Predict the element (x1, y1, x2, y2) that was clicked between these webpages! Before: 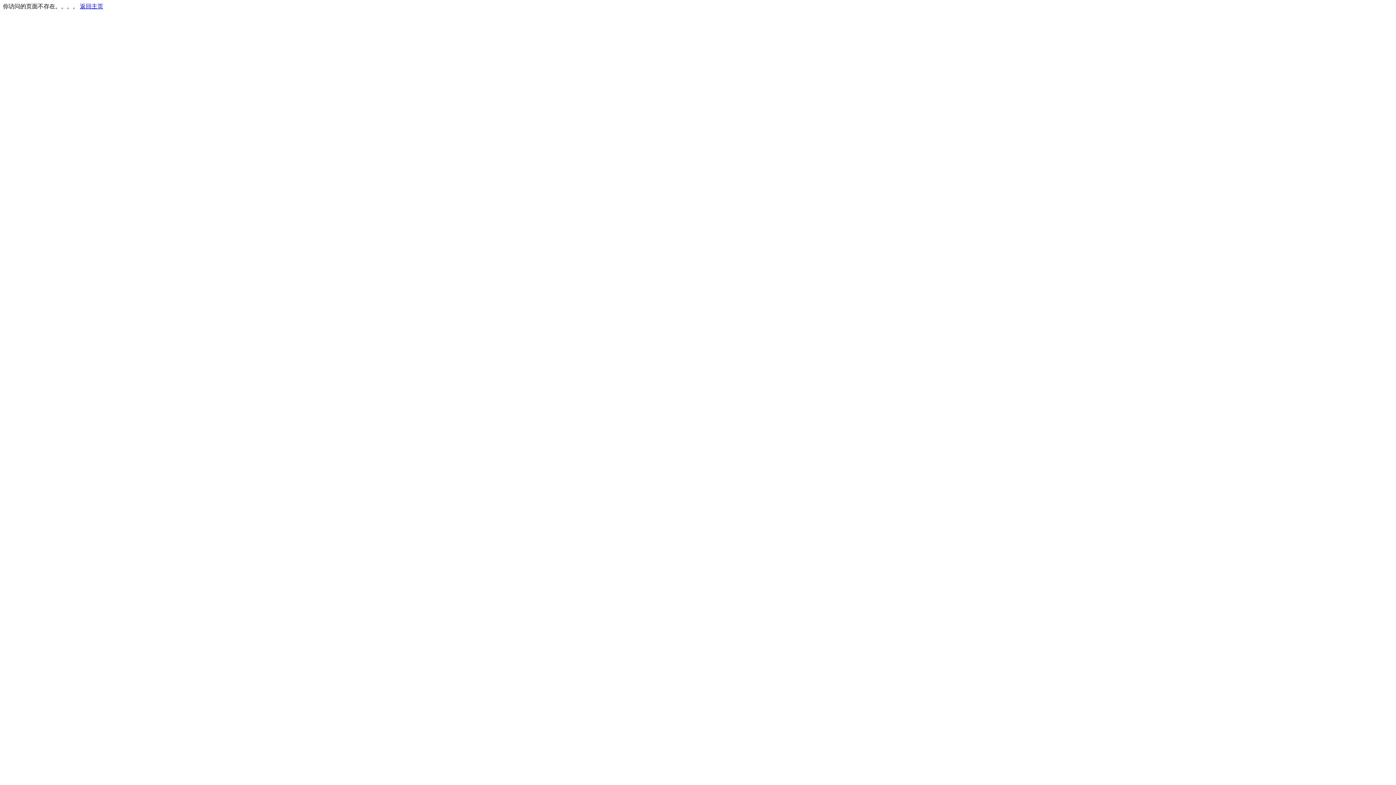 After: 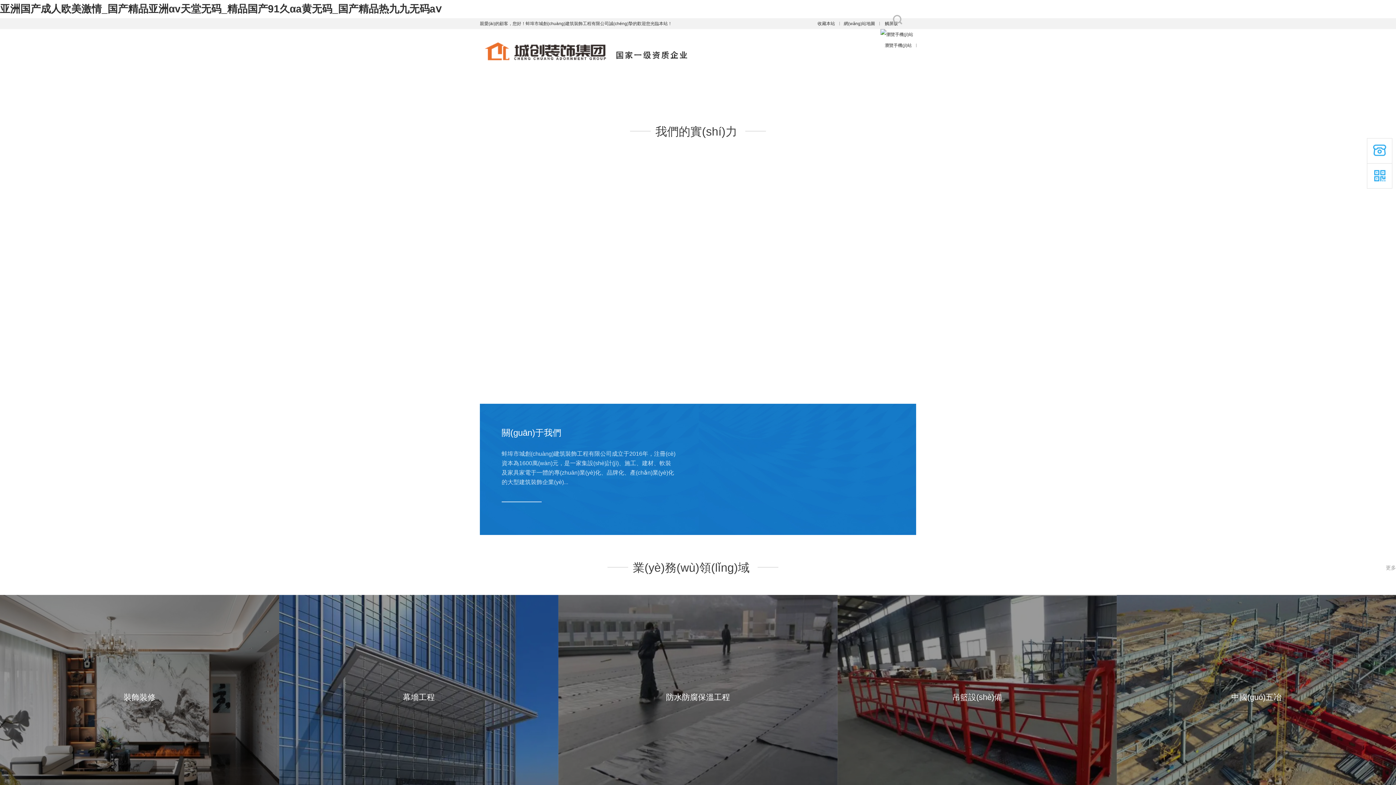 Action: bbox: (80, 3, 103, 9) label: 返回主页